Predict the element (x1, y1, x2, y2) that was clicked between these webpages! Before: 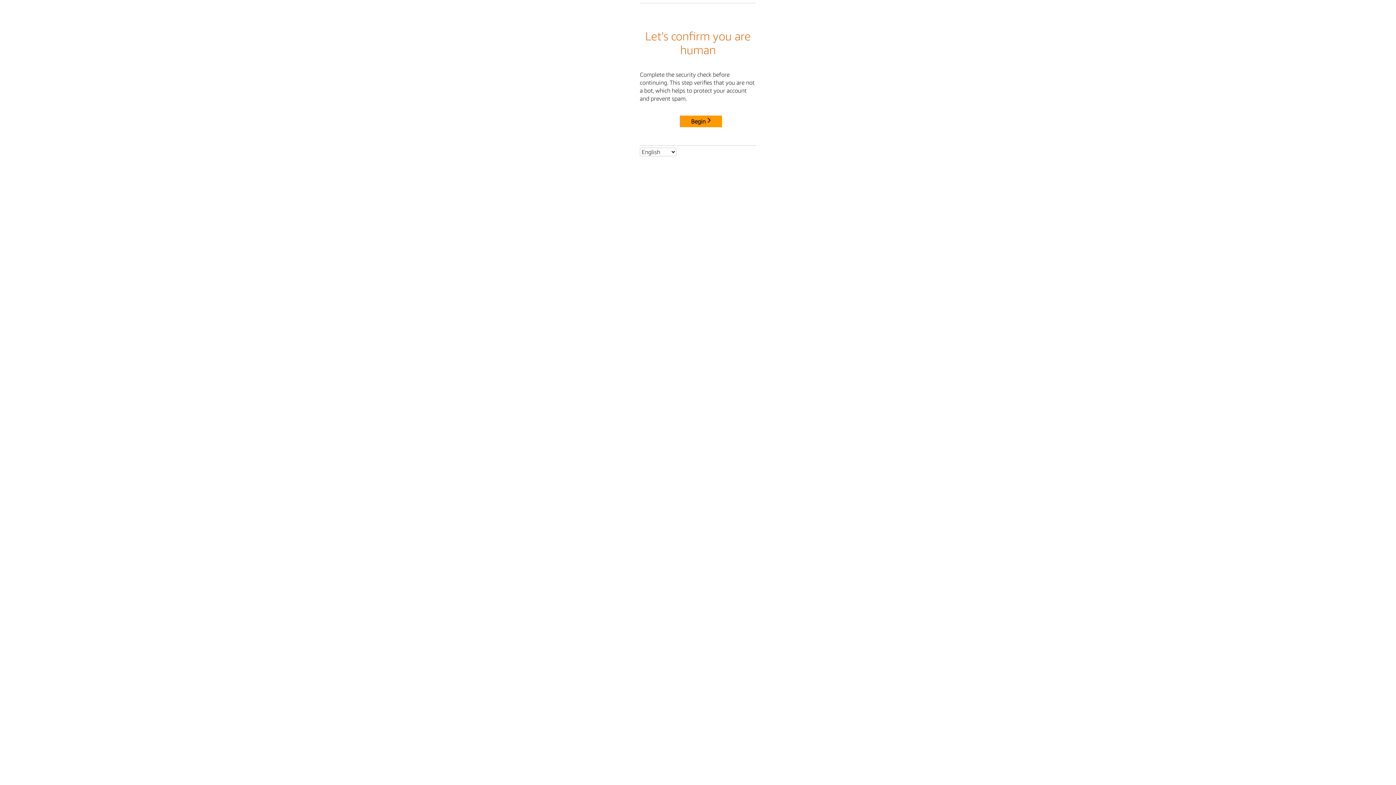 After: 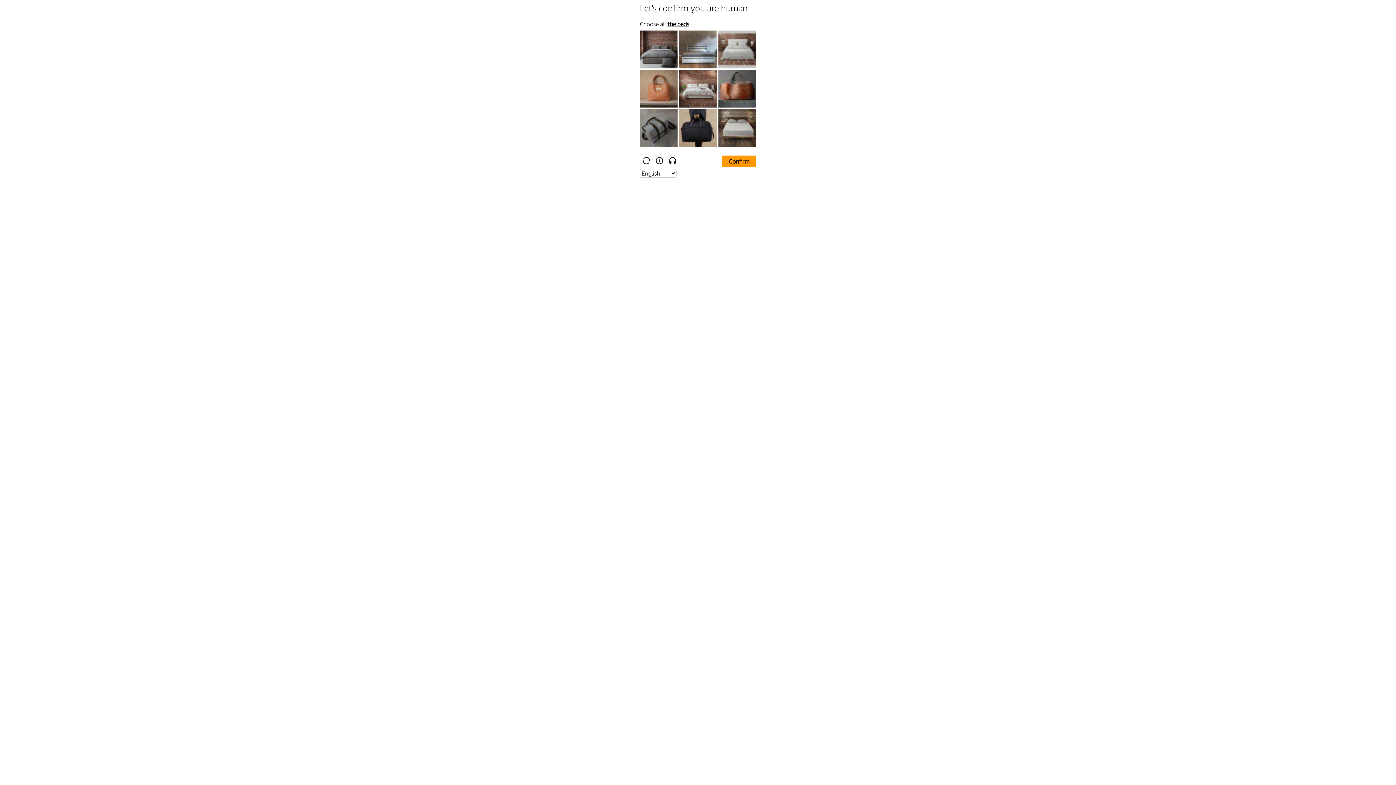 Action: label: Begin bbox: (680, 115, 722, 127)